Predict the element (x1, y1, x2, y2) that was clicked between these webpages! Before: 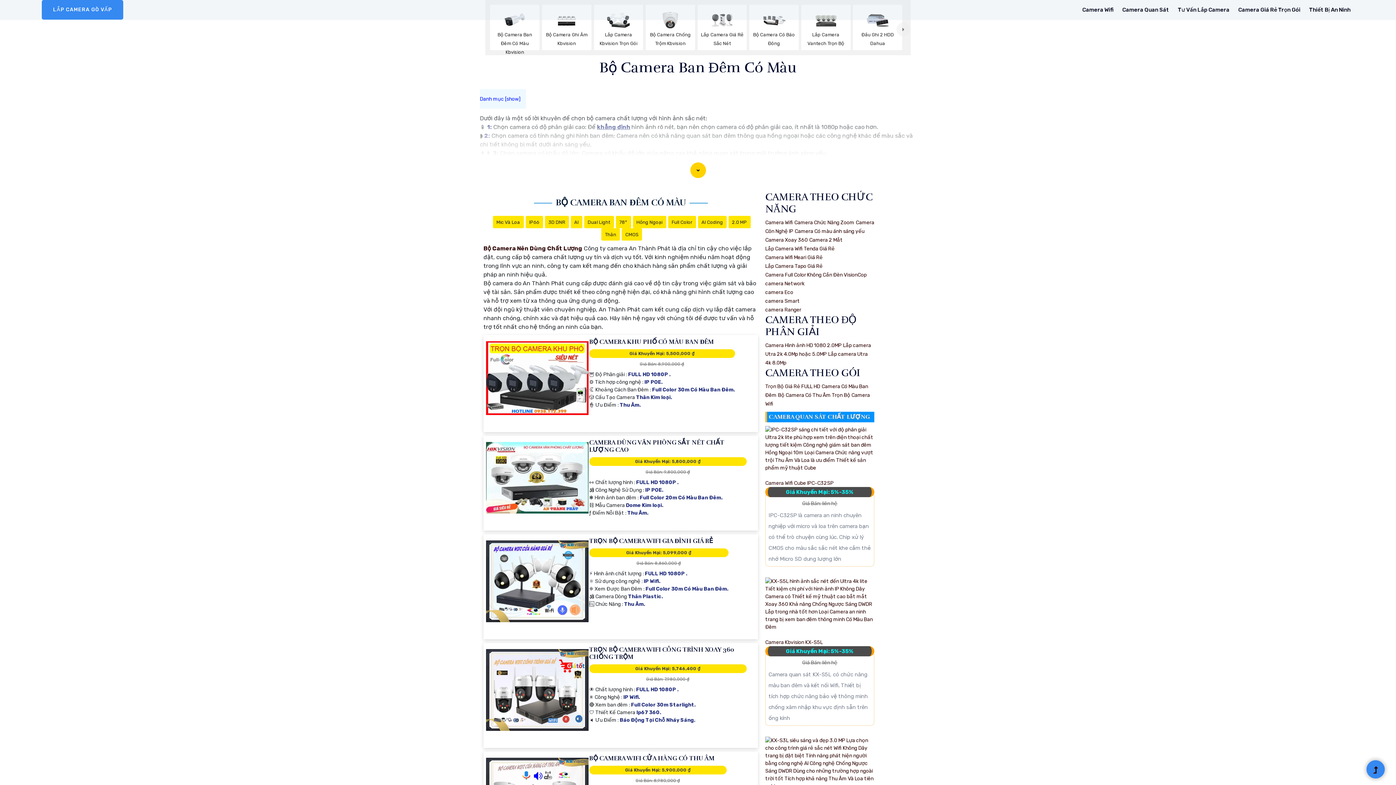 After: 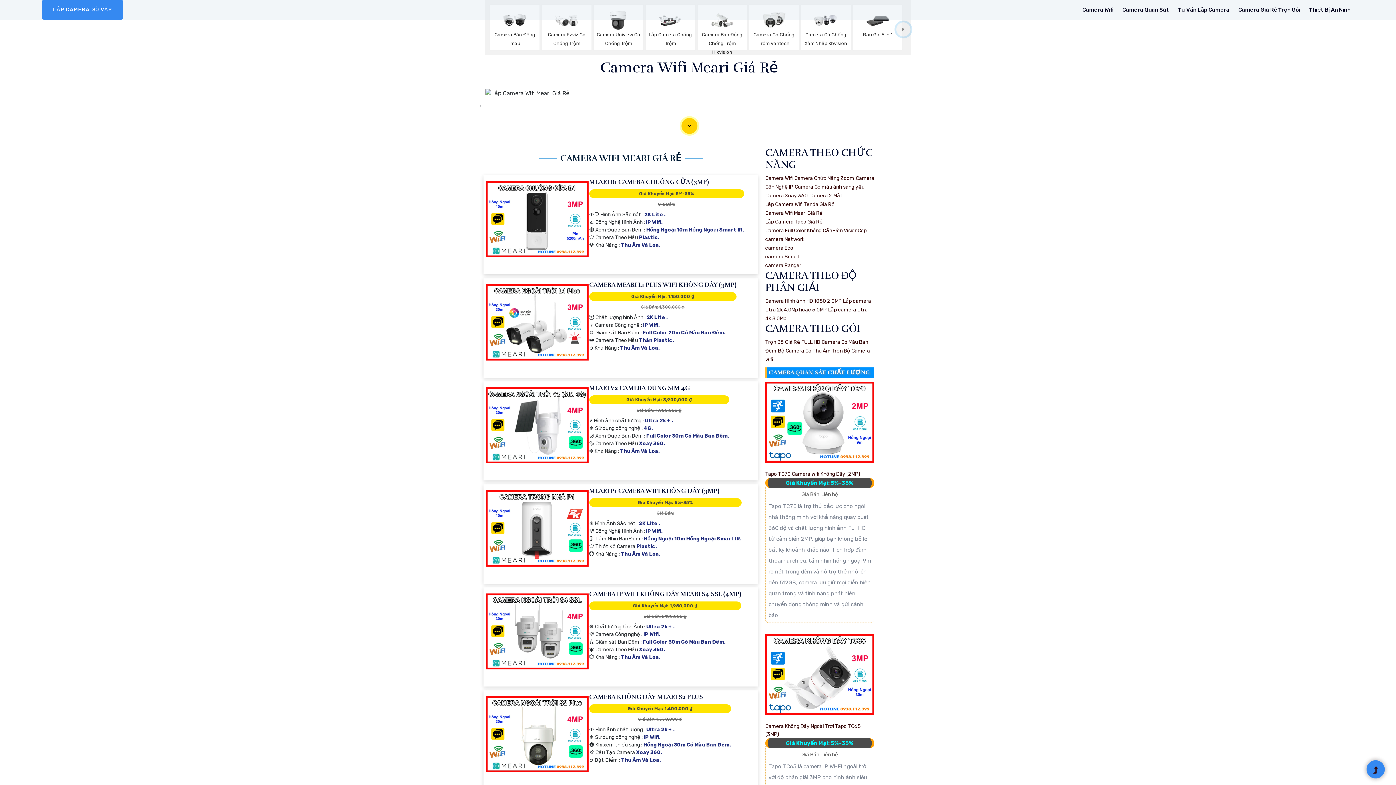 Action: bbox: (765, 254, 822, 260) label: Camera Wifi Meari Giá Rẻ